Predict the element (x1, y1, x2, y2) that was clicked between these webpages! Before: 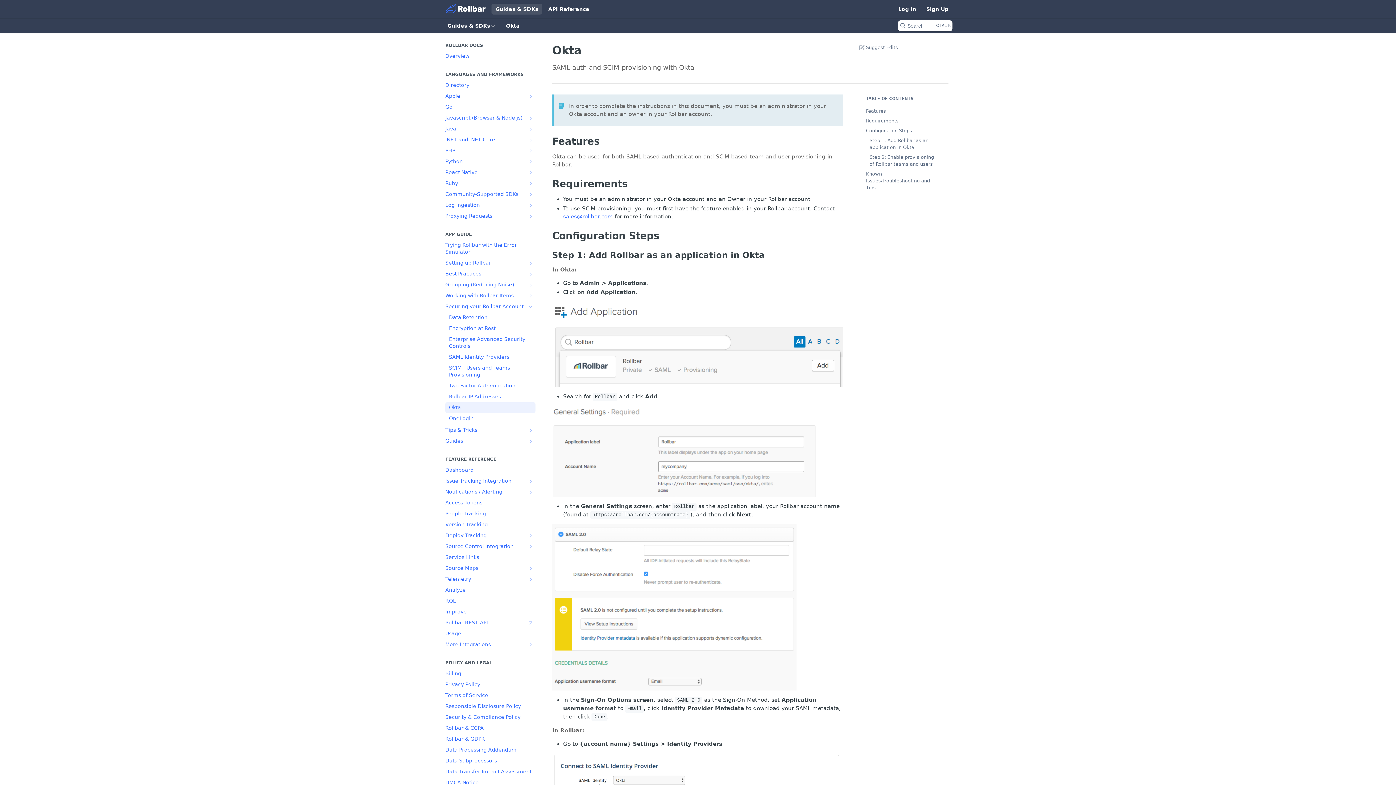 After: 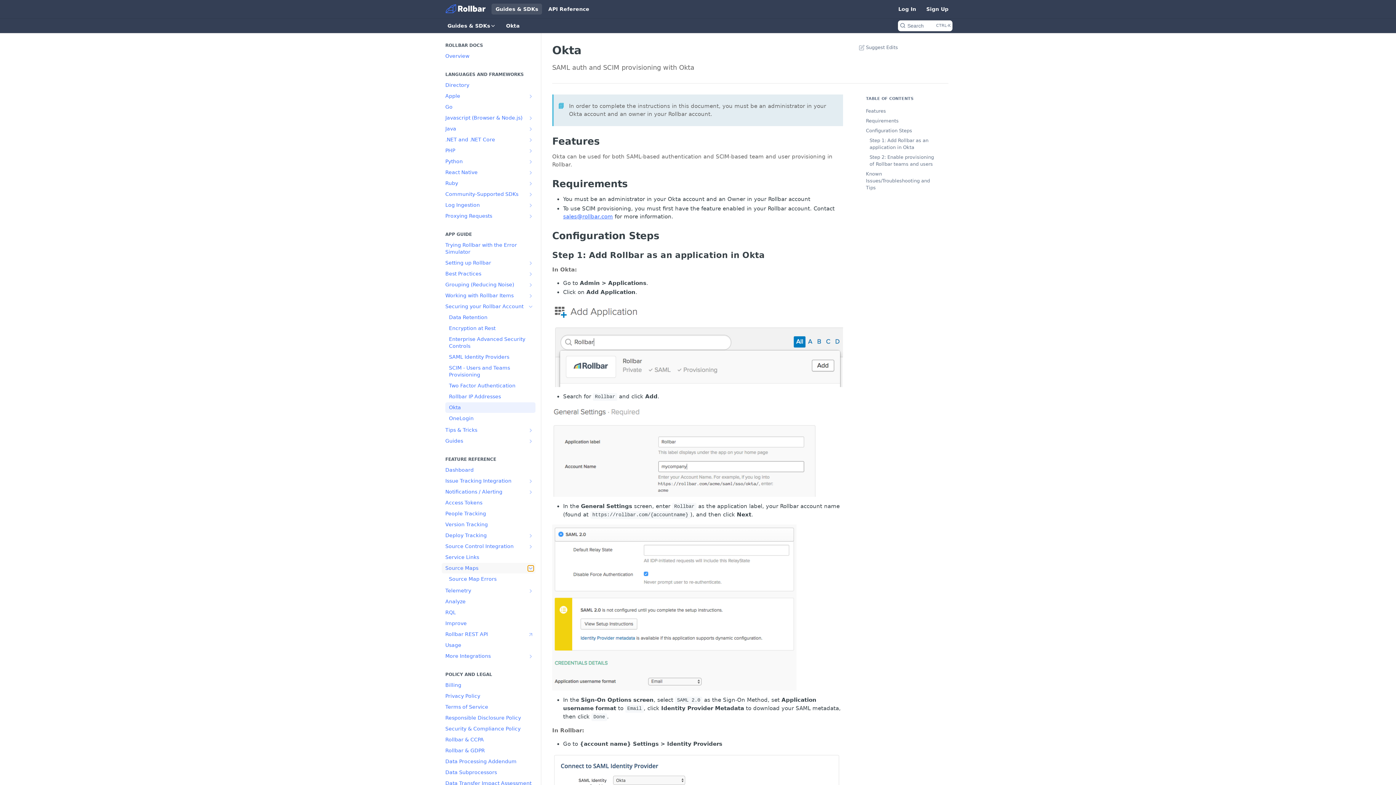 Action: bbox: (528, 565, 533, 571) label: Show subpages for Source Maps